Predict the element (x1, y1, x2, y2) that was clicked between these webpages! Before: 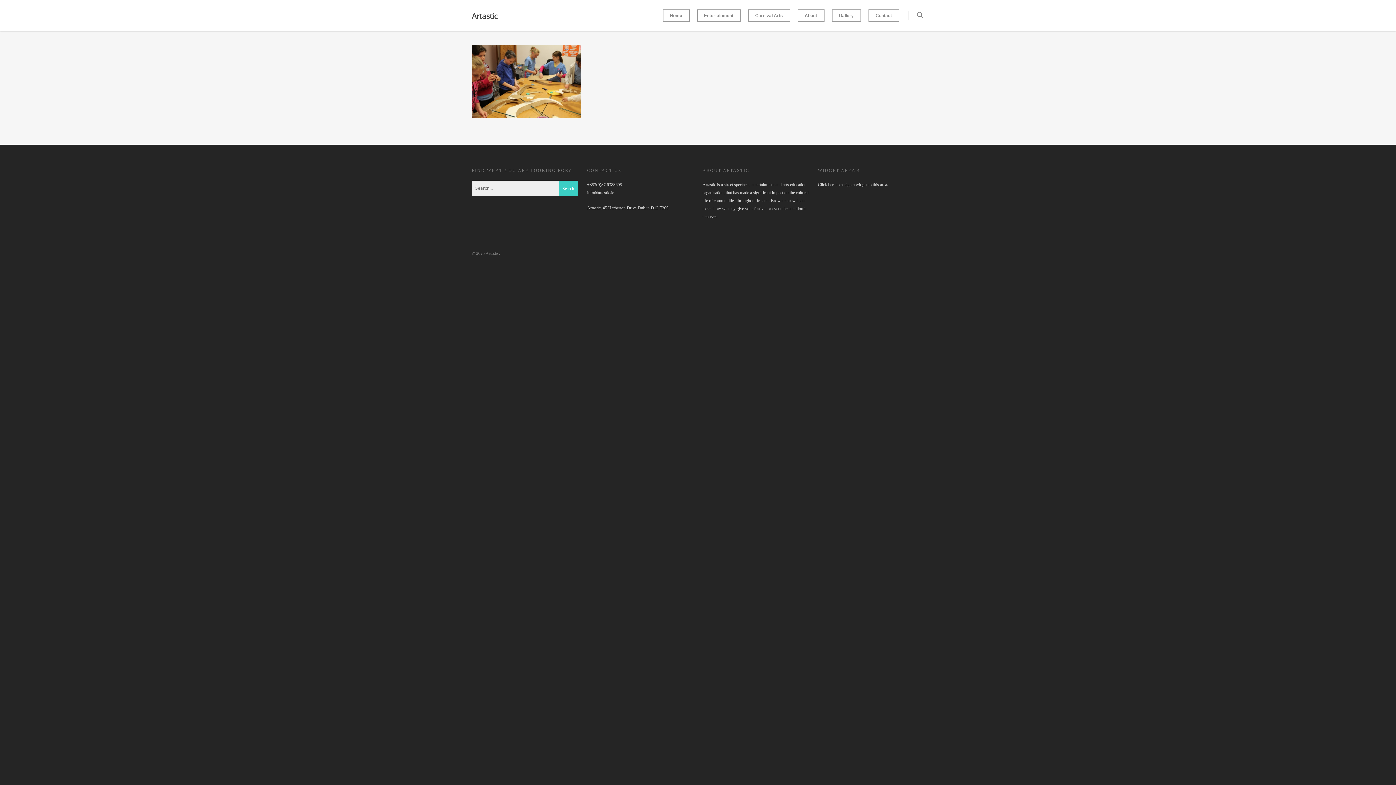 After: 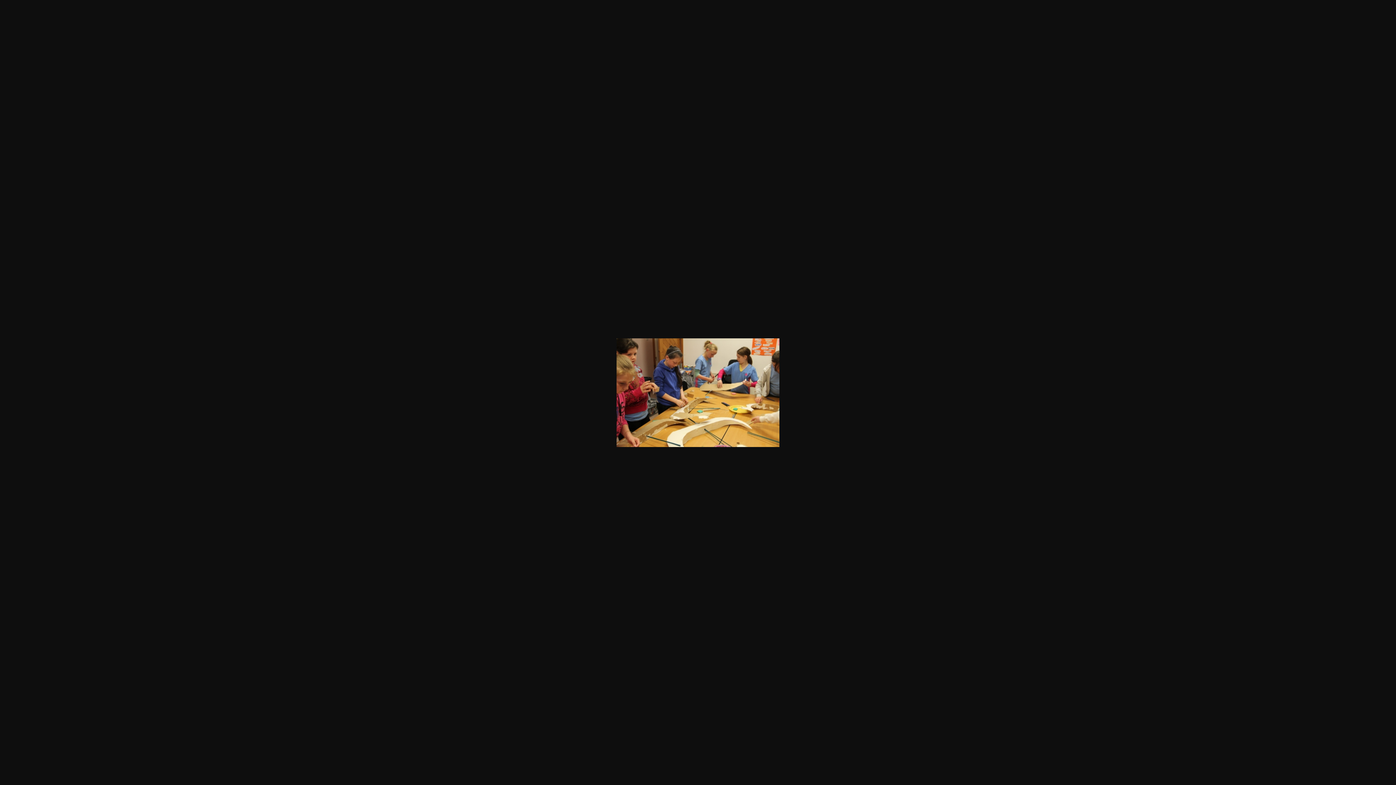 Action: bbox: (471, 113, 580, 118)